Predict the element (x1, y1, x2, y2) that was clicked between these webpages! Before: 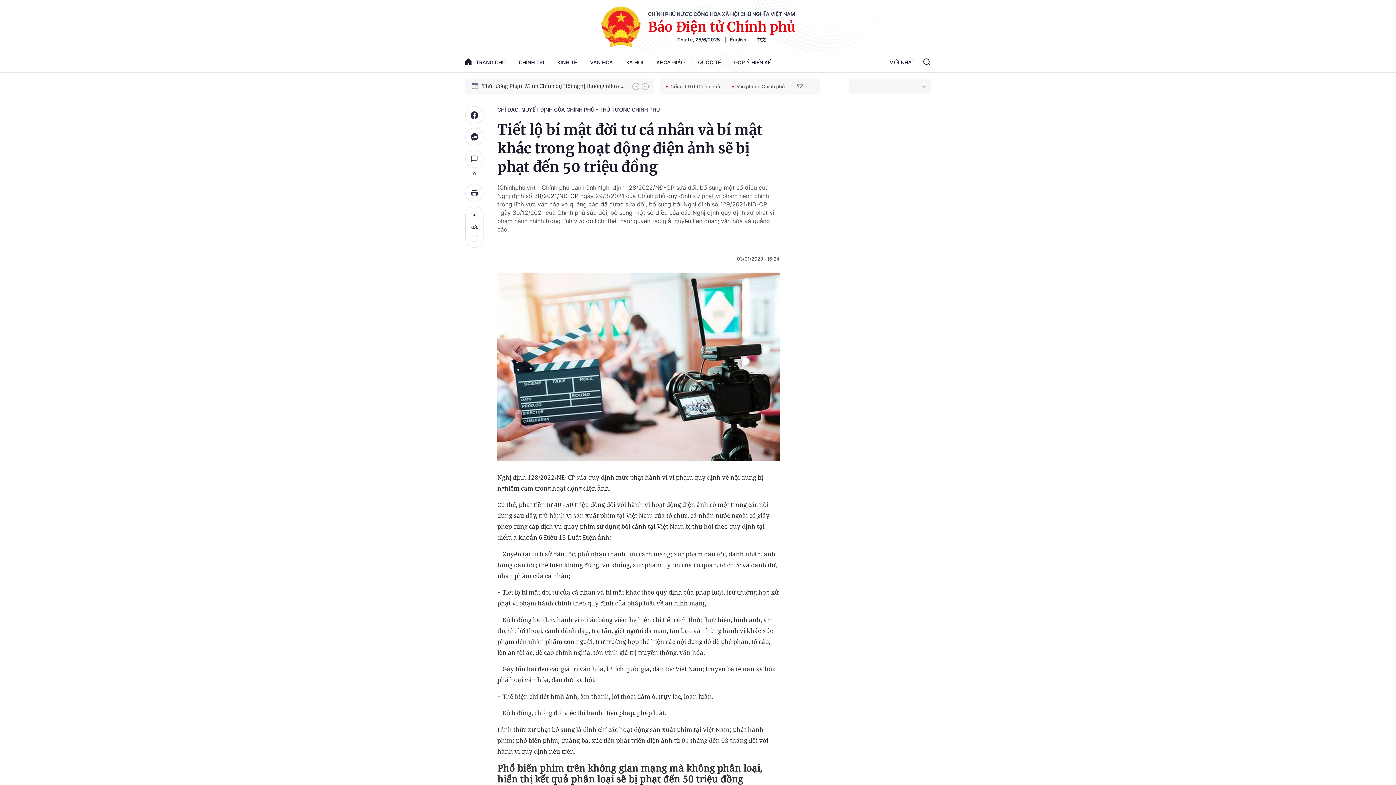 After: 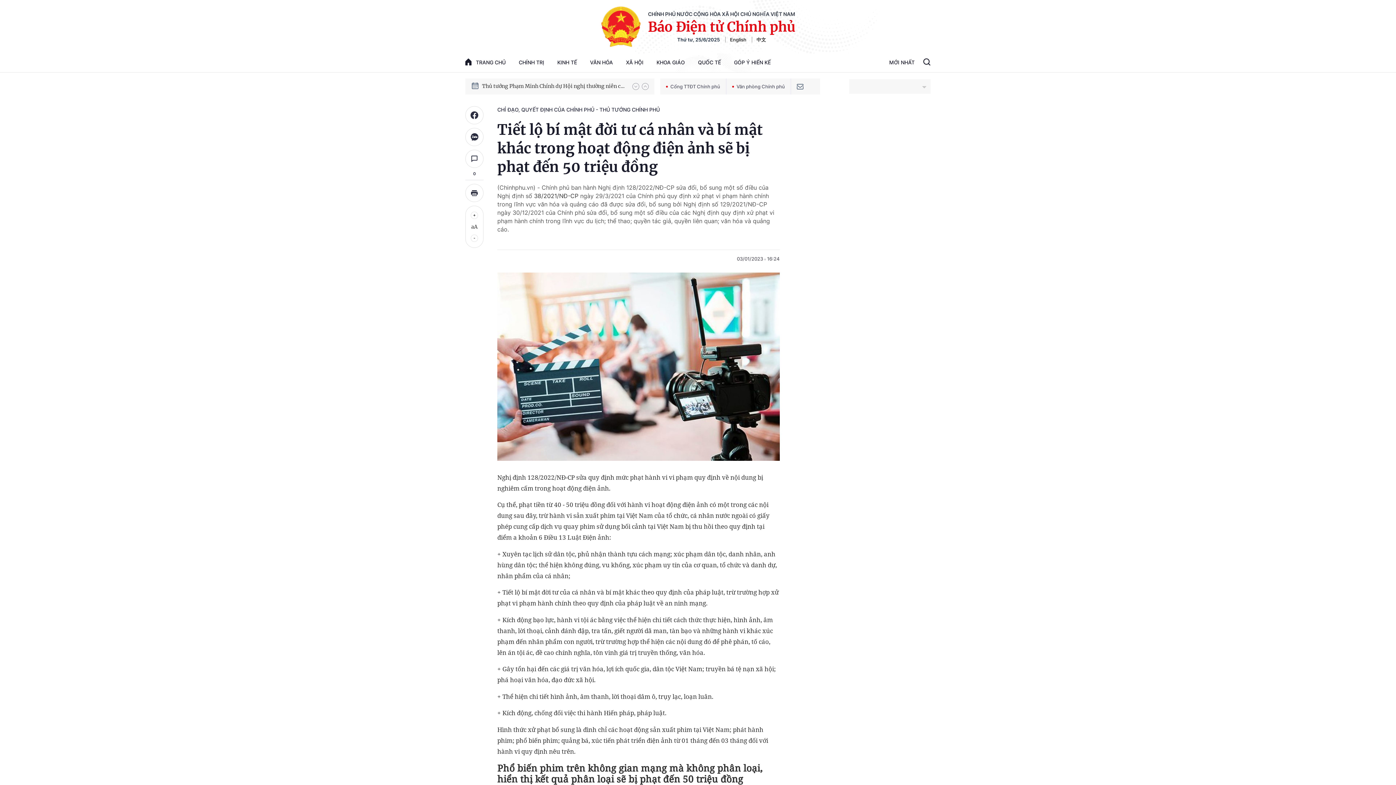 Action: label: Cổng TTĐT Chính phủ bbox: (660, 78, 726, 94)